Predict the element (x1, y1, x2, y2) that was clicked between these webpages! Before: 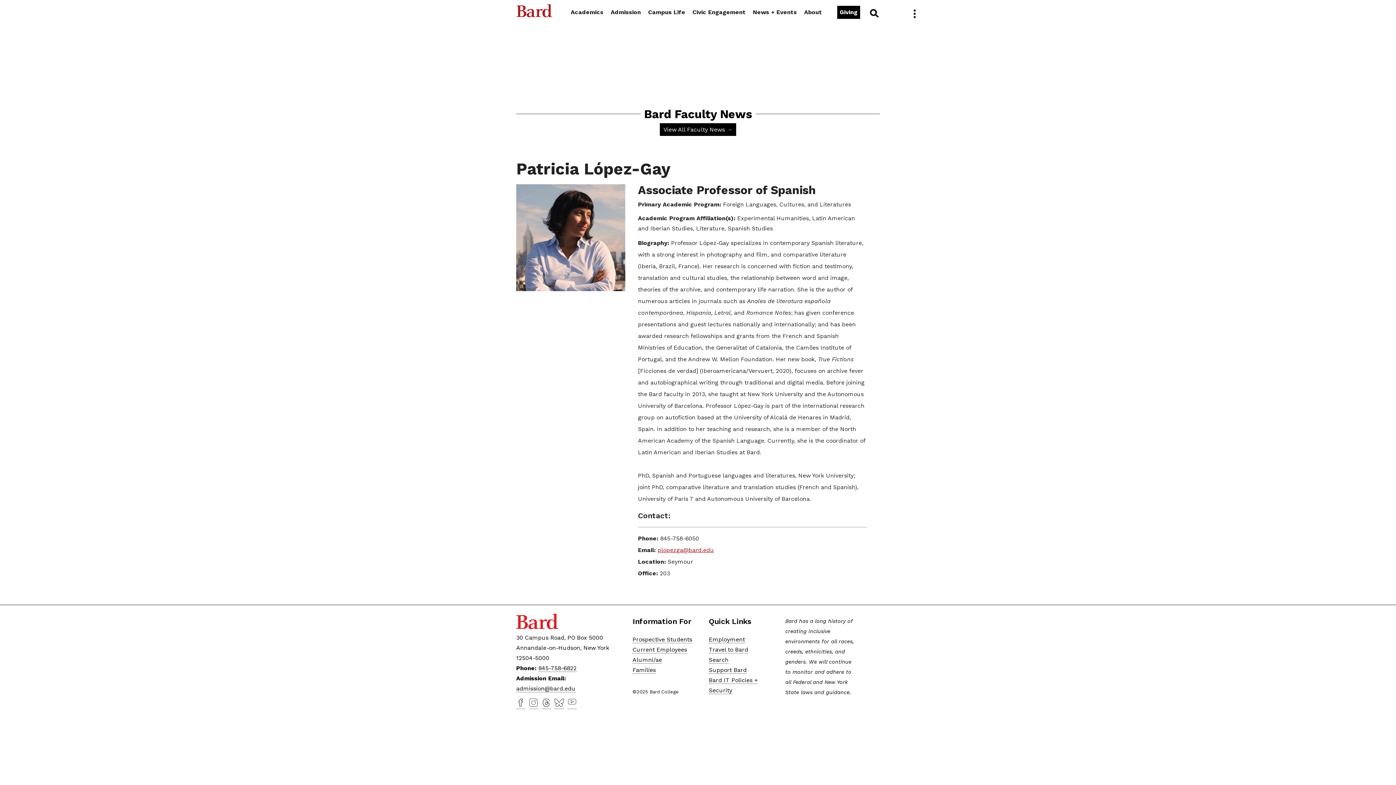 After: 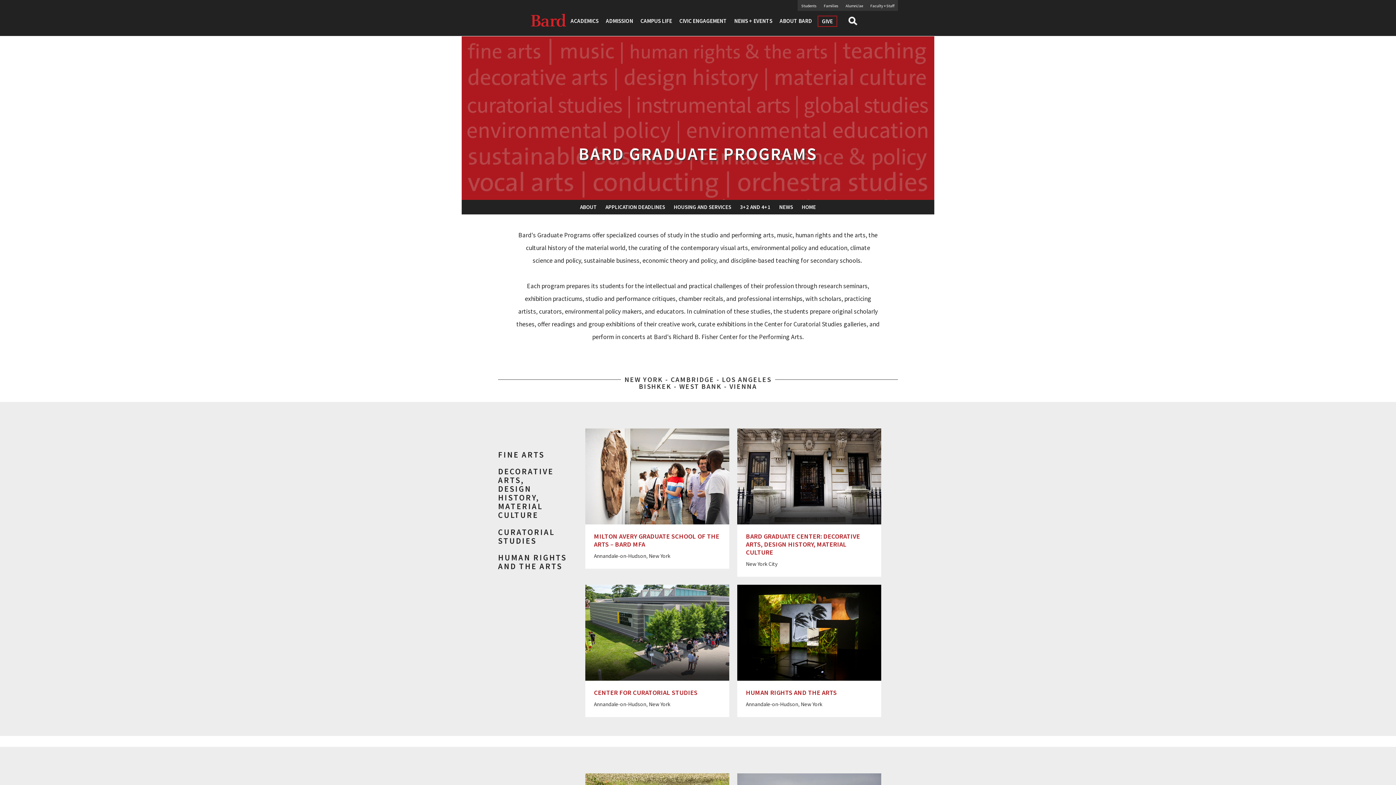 Action: bbox: (636, 101, 695, 108) label: Graduate Programs